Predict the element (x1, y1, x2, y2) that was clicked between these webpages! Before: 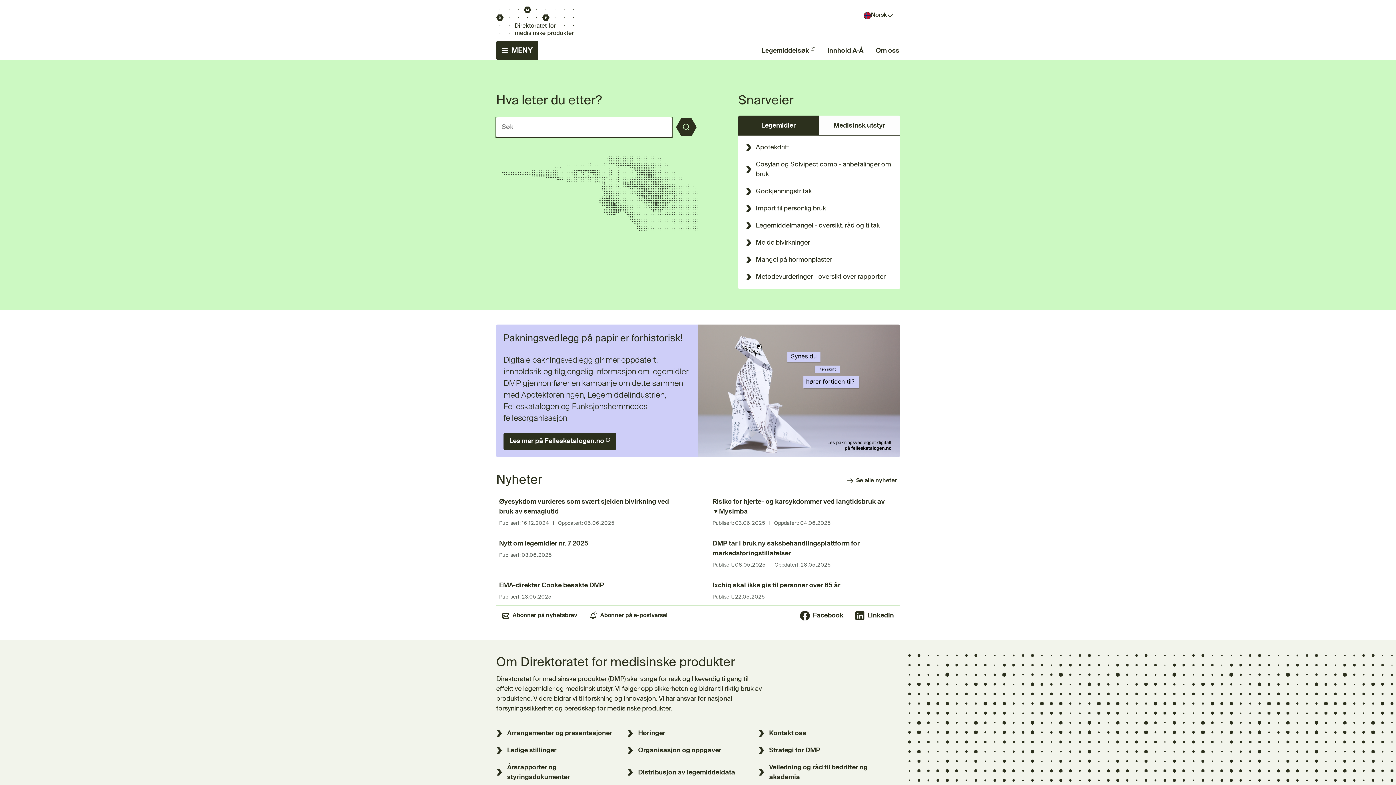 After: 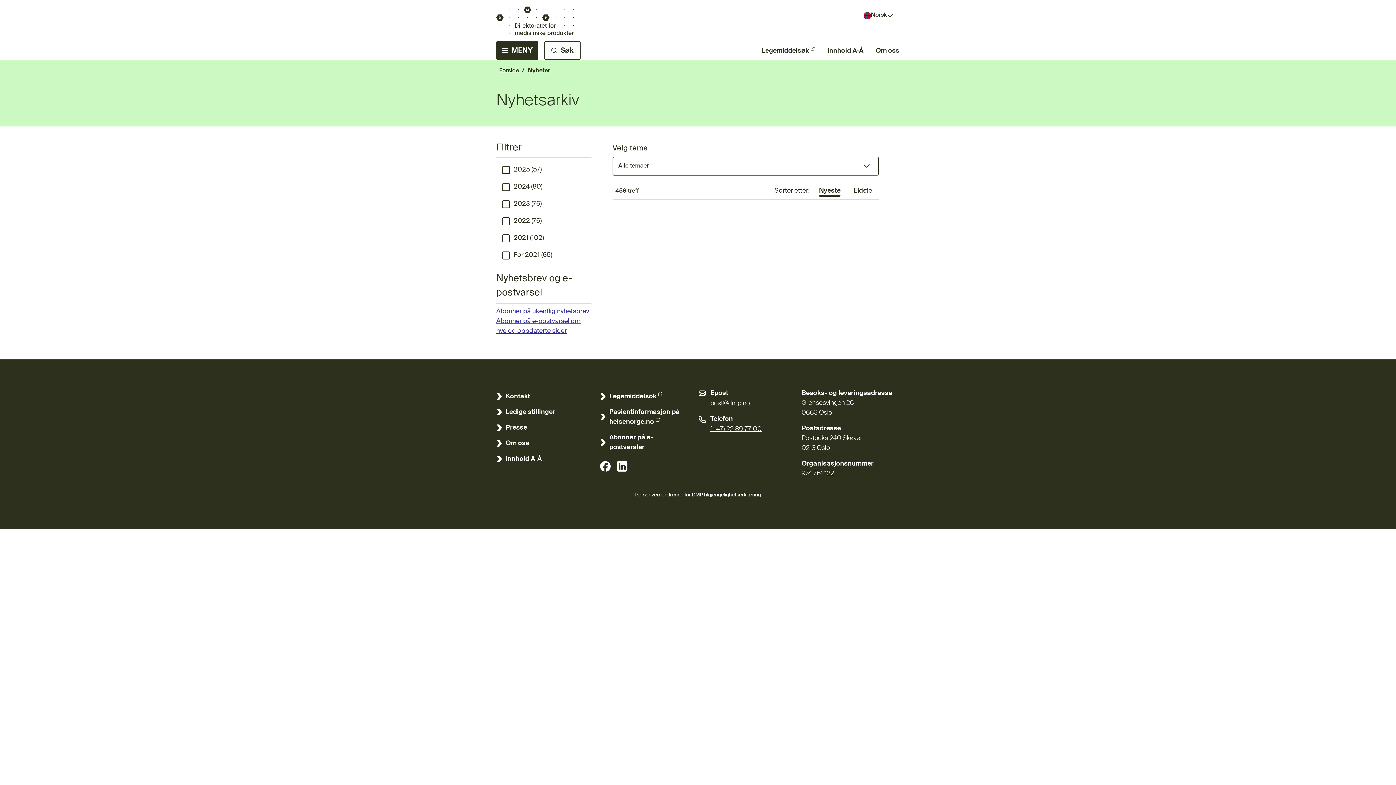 Action: label: Se alle nyheter bbox: (844, 472, 900, 489)